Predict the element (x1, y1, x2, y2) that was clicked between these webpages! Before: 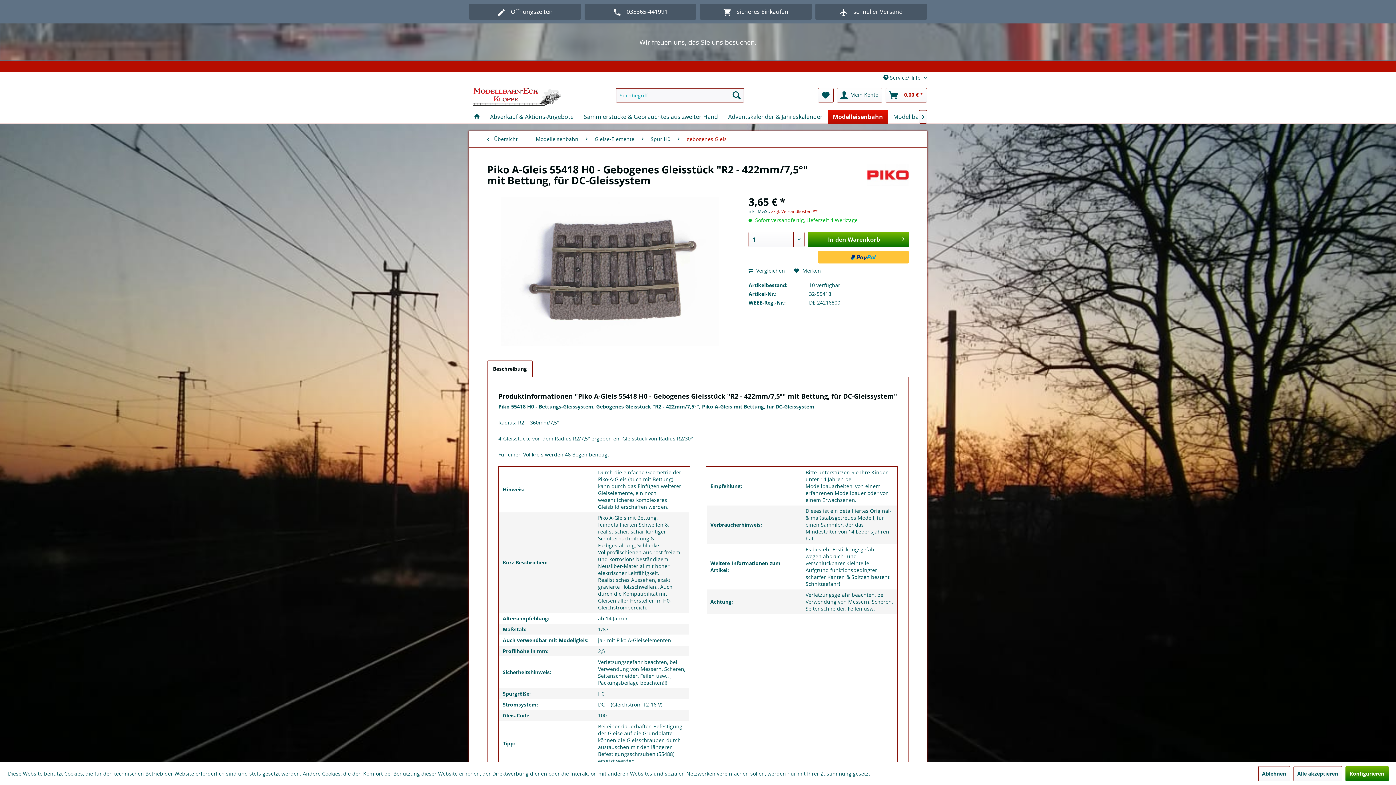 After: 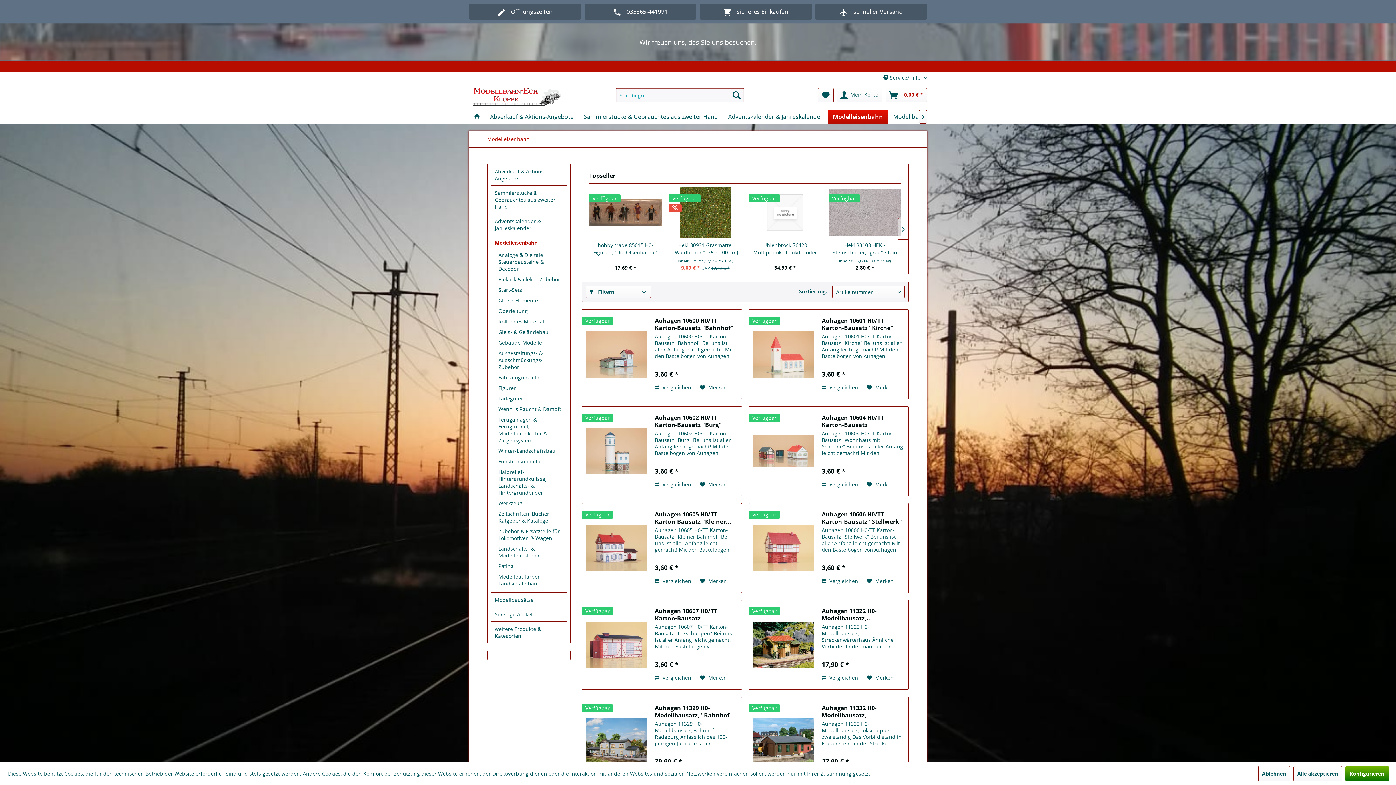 Action: bbox: (828, 109, 888, 123) label: Modelleisenbahn